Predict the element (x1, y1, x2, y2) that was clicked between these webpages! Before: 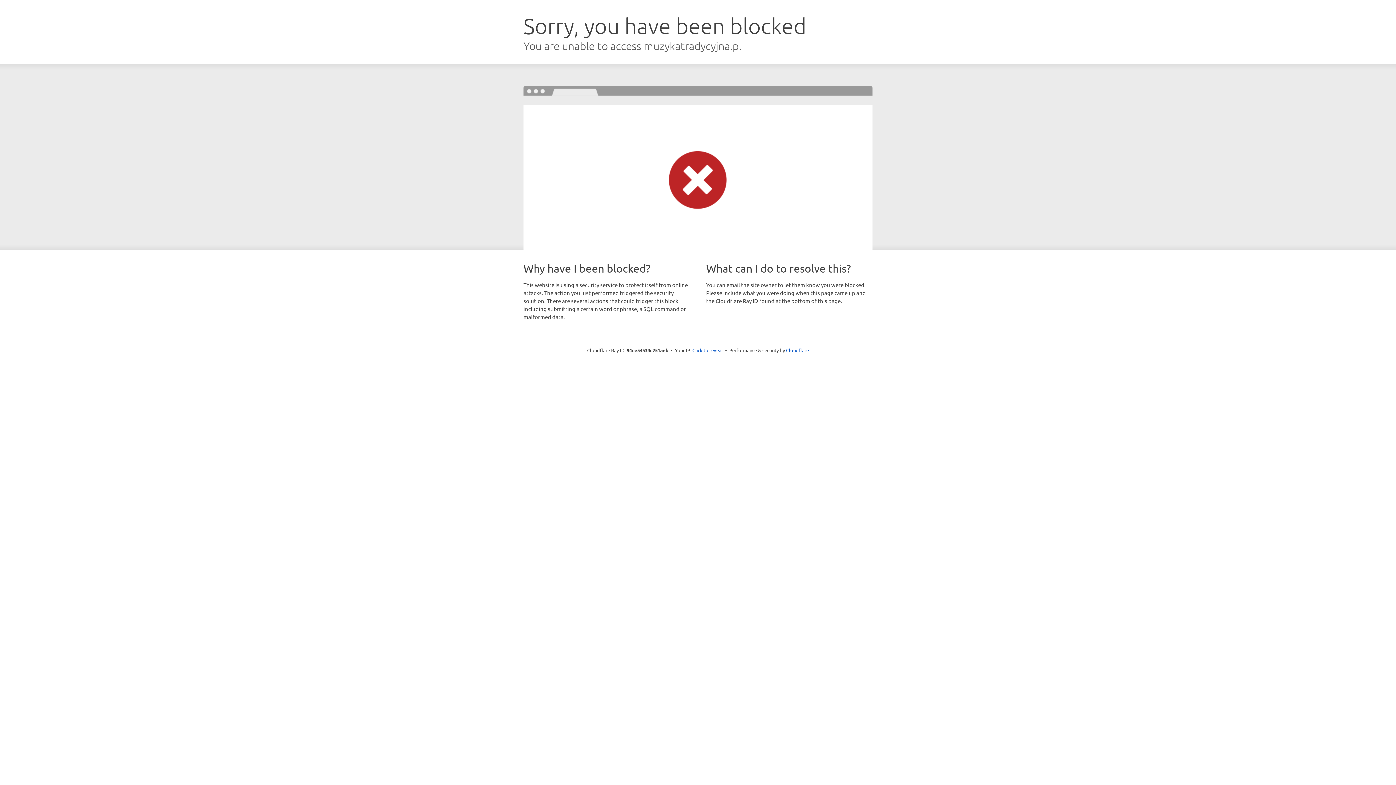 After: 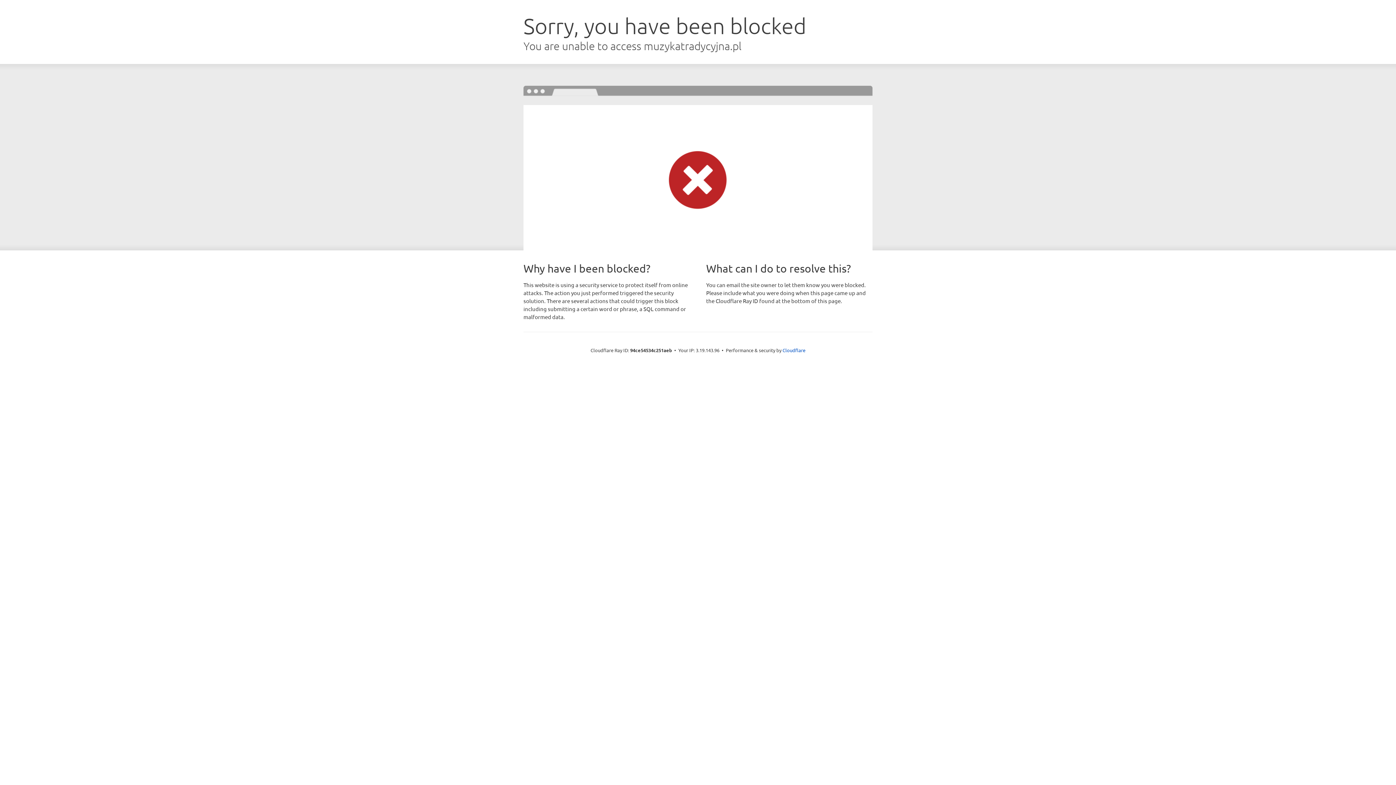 Action: label: Click to reveal bbox: (692, 346, 723, 353)